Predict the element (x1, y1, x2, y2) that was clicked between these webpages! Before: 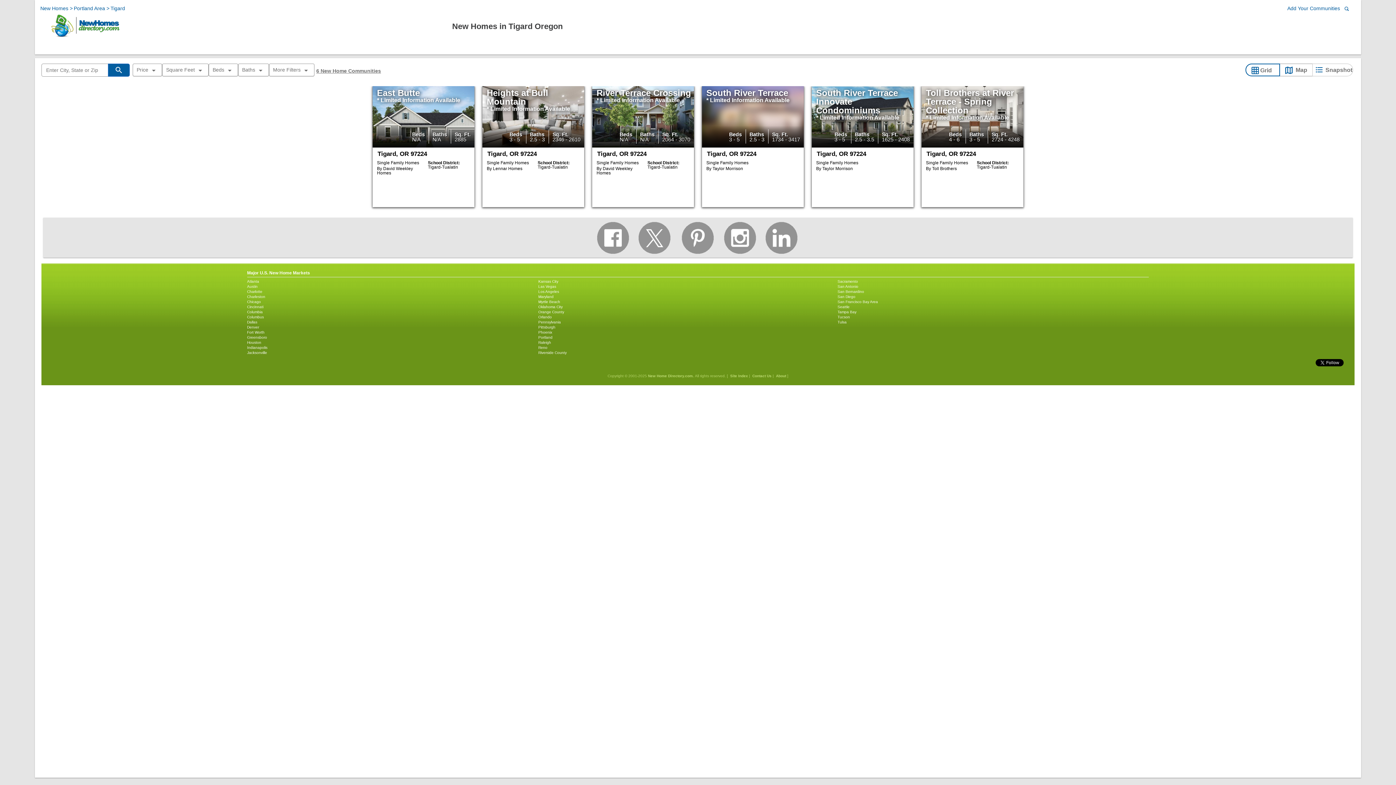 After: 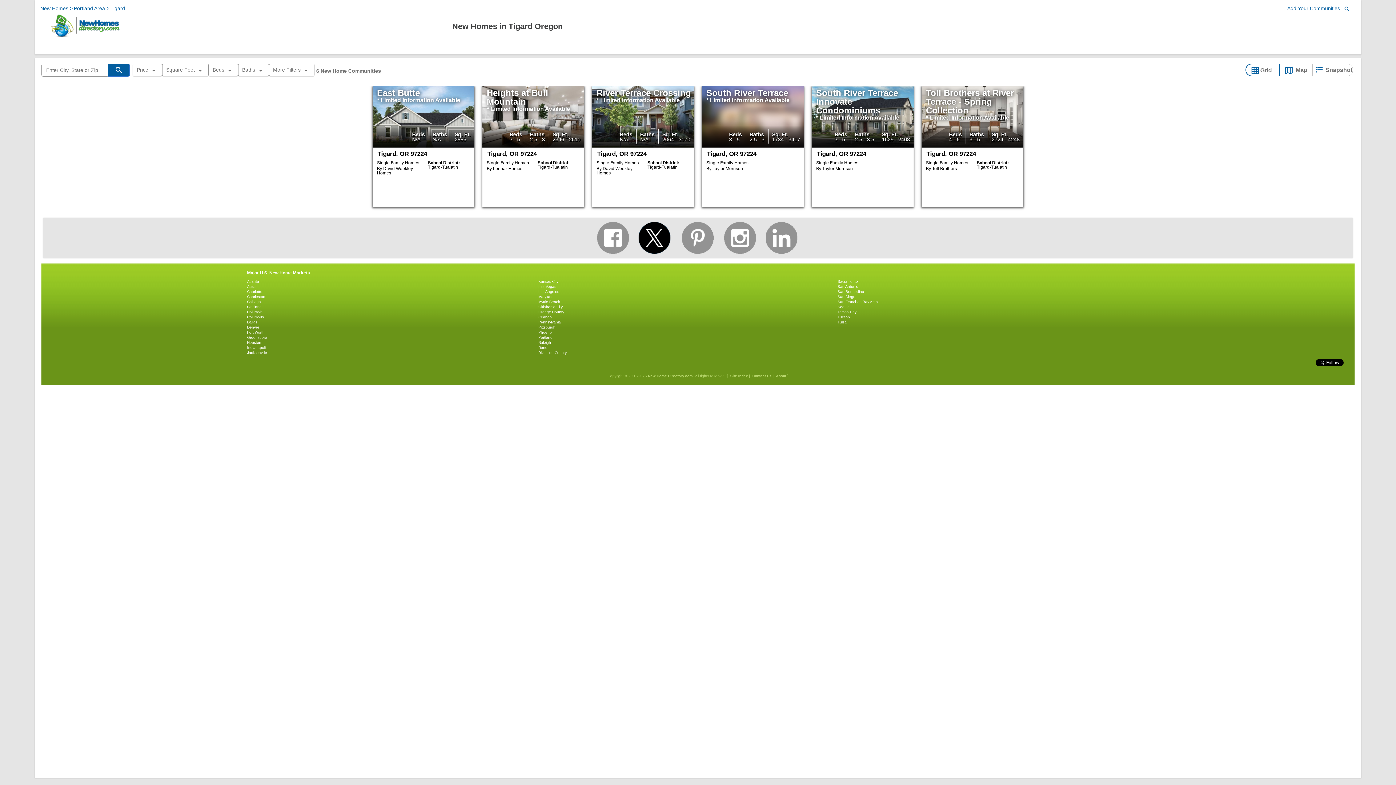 Action: bbox: (636, 221, 673, 257)